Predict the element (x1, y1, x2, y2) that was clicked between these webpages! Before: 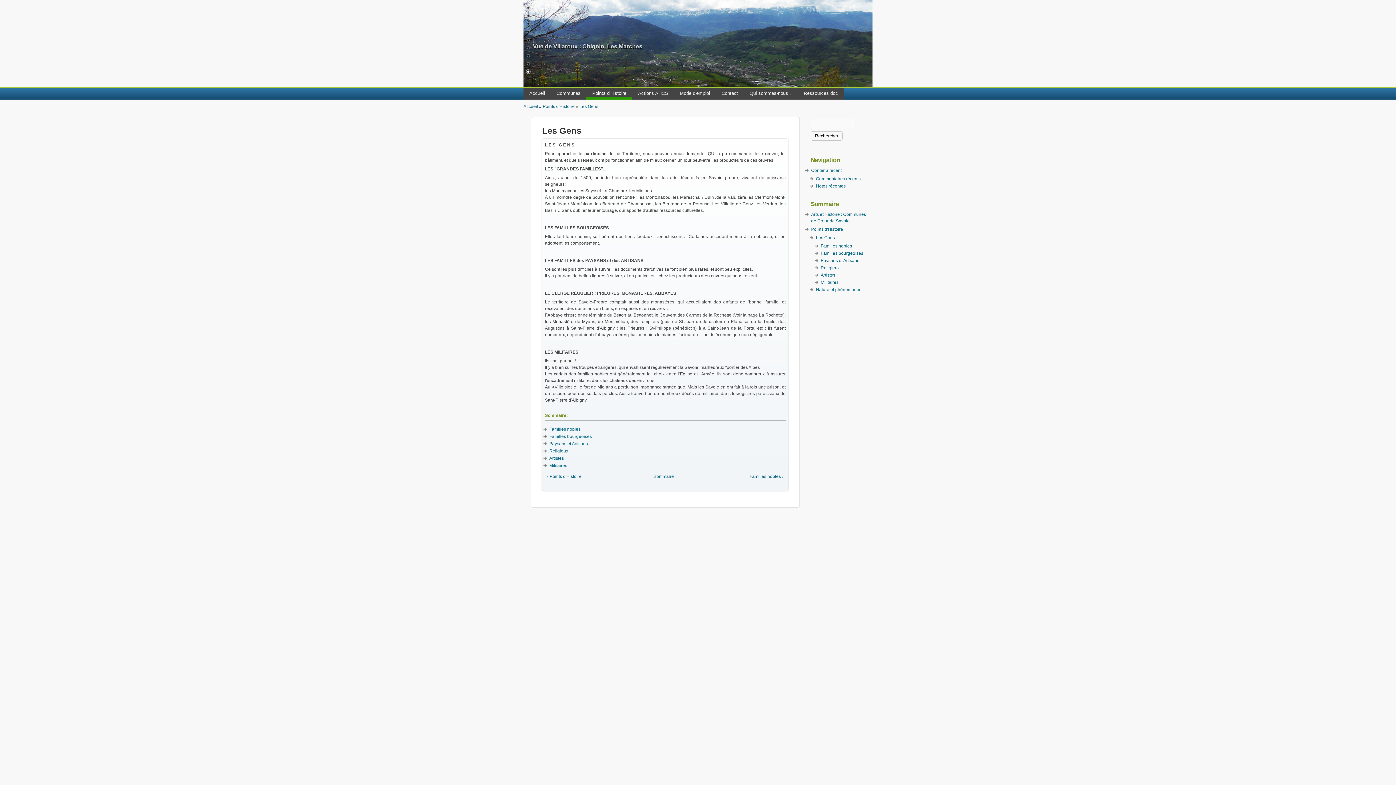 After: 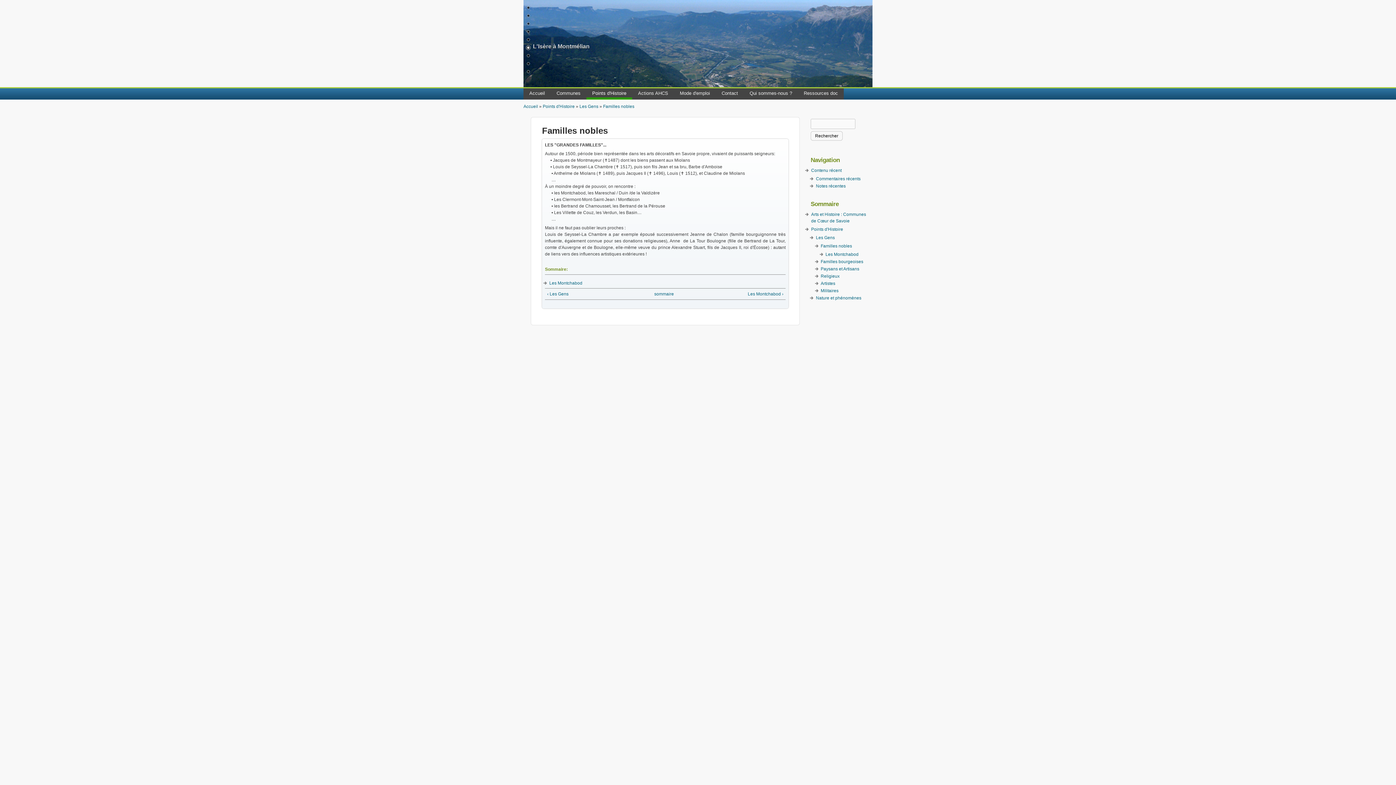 Action: bbox: (549, 426, 580, 432) label: Familles nobles